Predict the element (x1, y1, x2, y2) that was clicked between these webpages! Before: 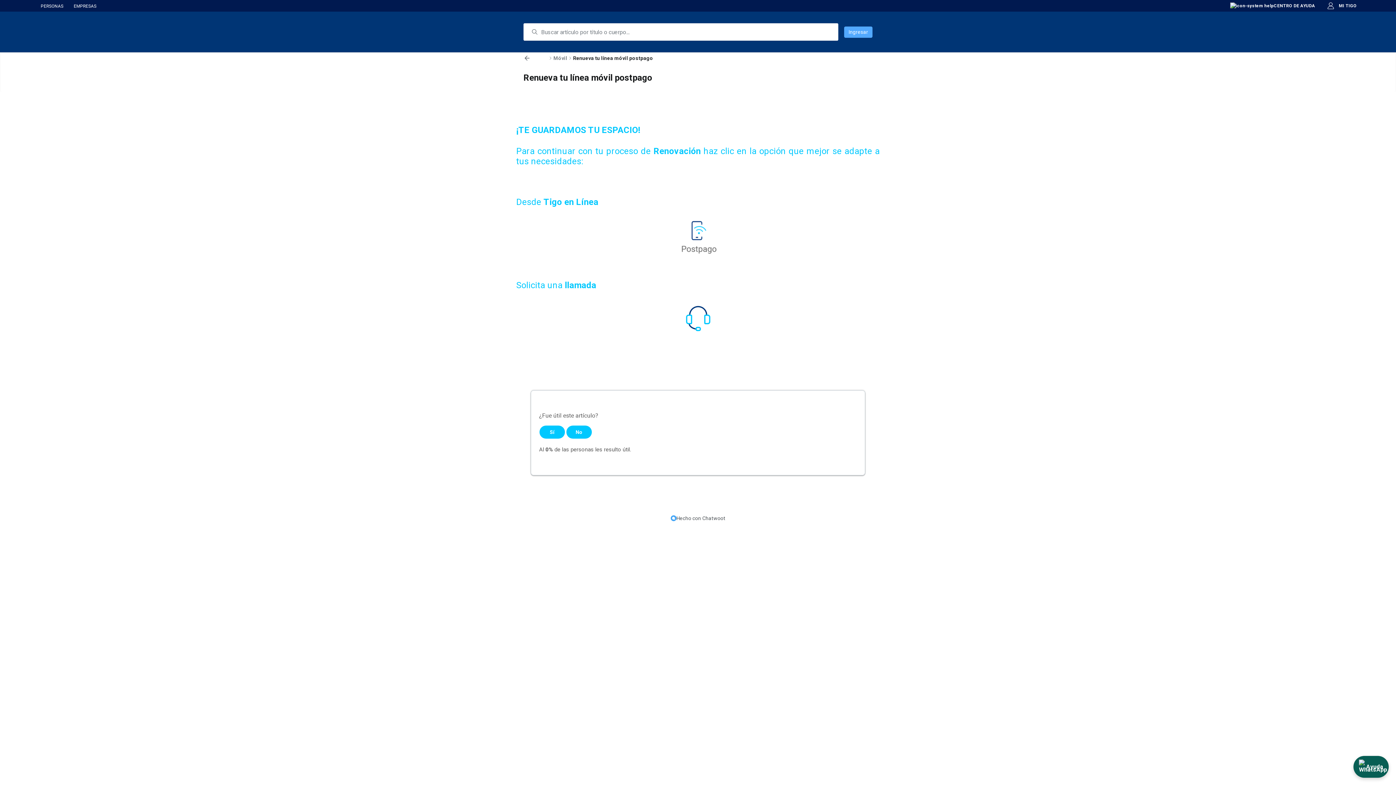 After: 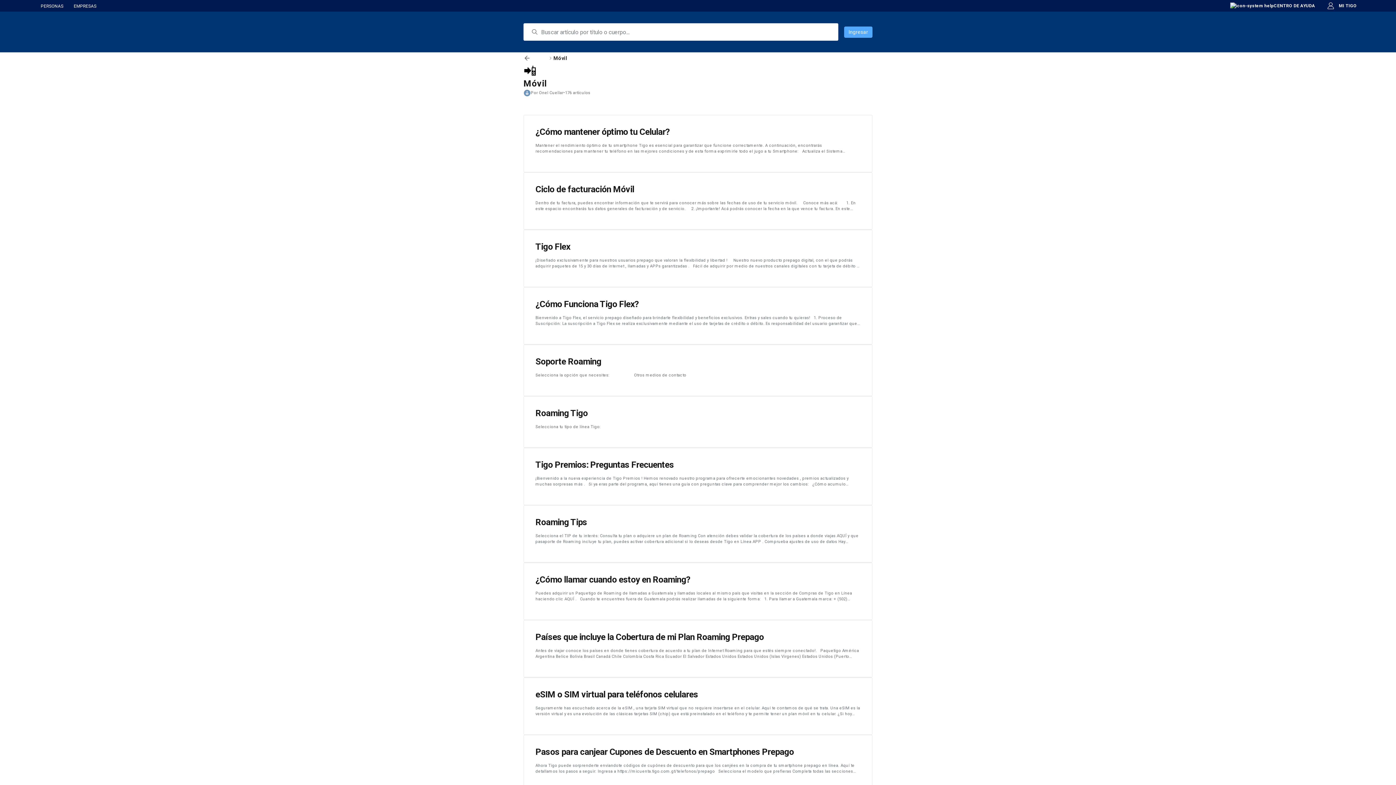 Action: bbox: (553, 52, 567, 64) label: Móvil